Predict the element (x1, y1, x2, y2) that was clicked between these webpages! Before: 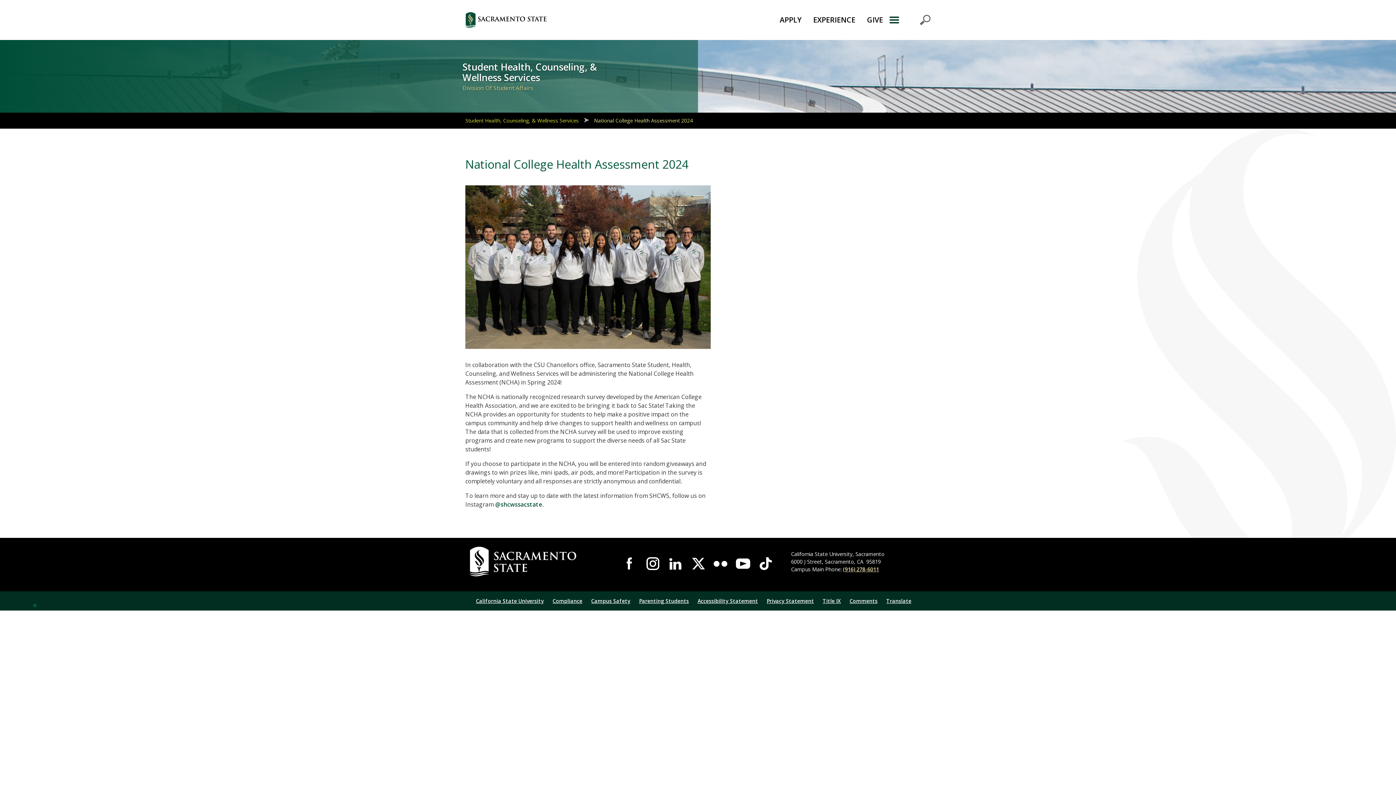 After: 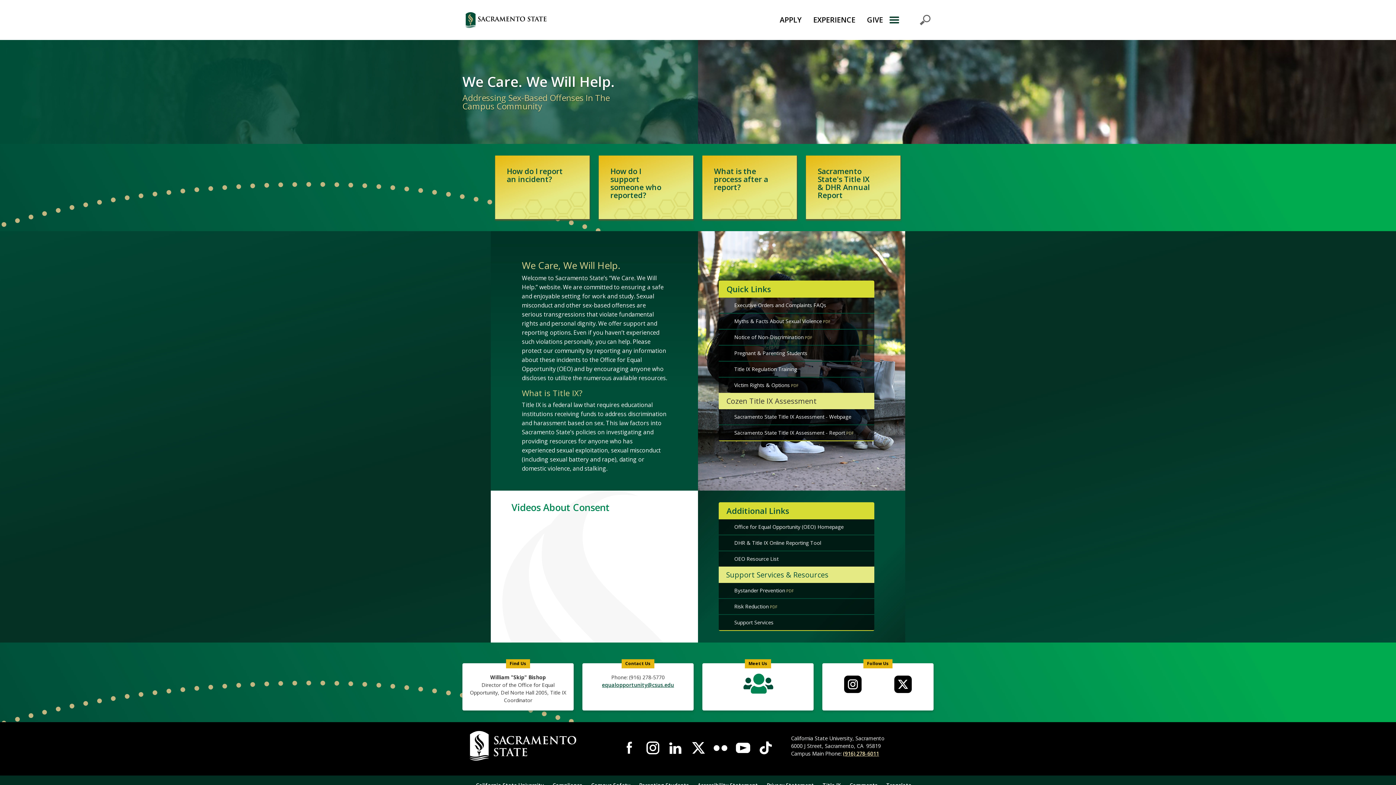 Action: bbox: (822, 597, 841, 605) label: Title IX